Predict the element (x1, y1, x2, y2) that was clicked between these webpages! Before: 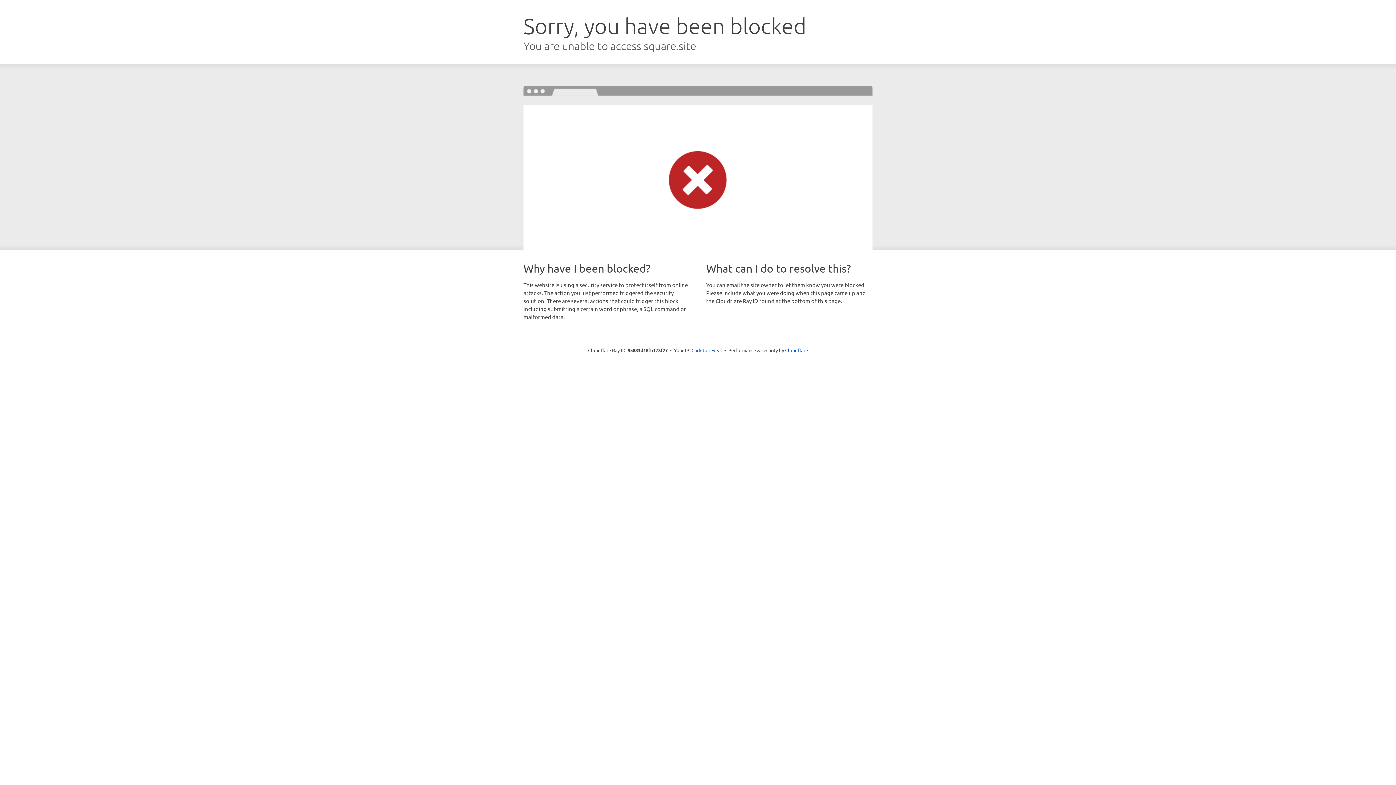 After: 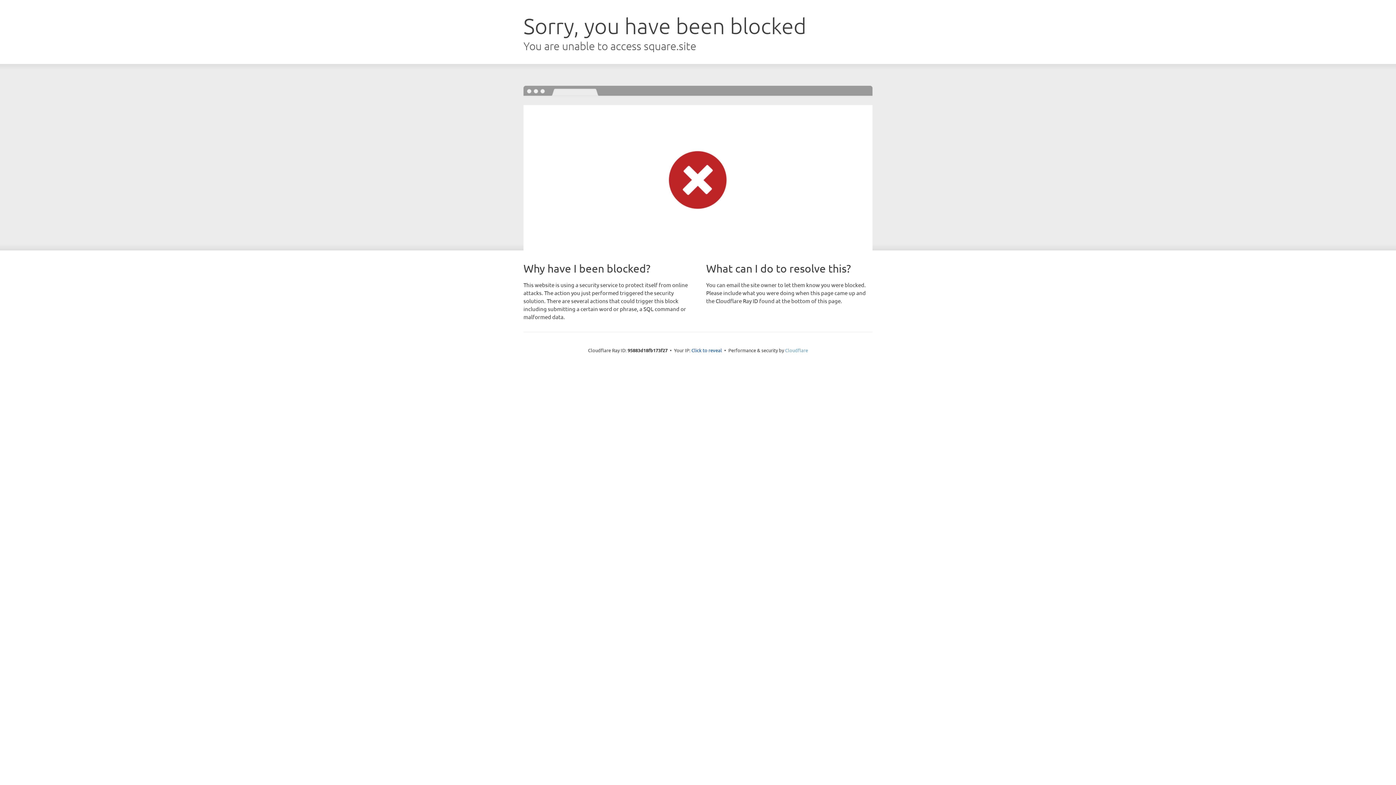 Action: label: Cloudflare bbox: (785, 347, 808, 353)